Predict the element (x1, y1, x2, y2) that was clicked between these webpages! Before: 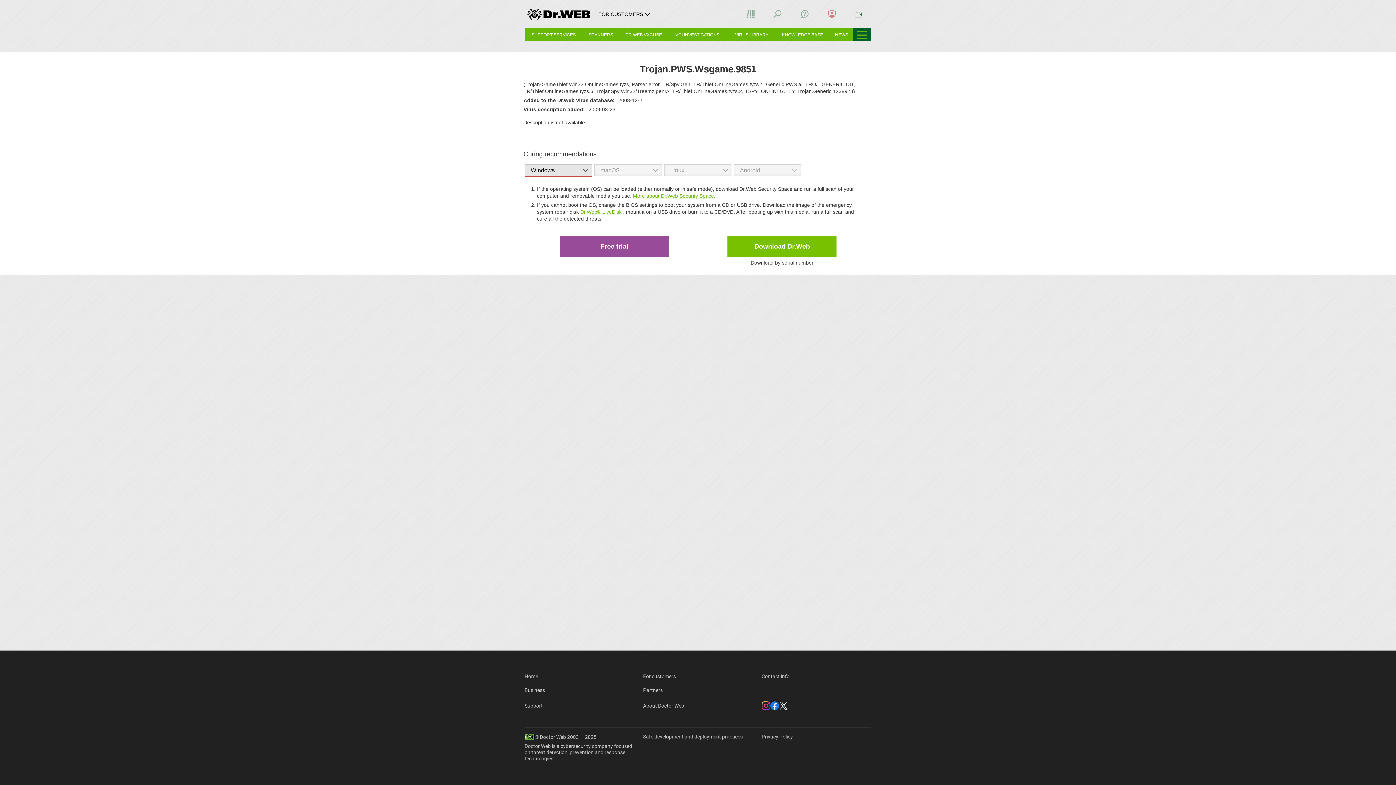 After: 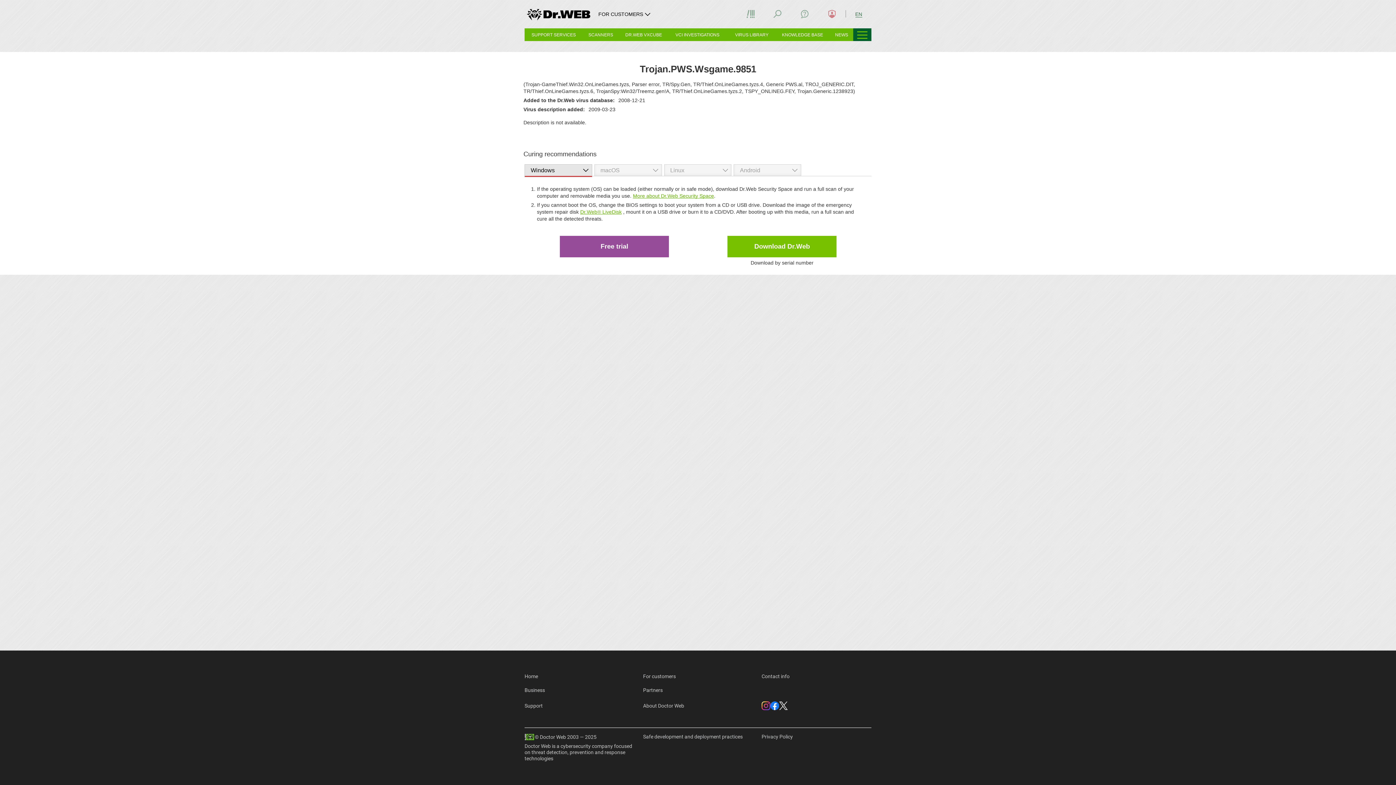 Action: label: Windows	 bbox: (524, 164, 592, 177)